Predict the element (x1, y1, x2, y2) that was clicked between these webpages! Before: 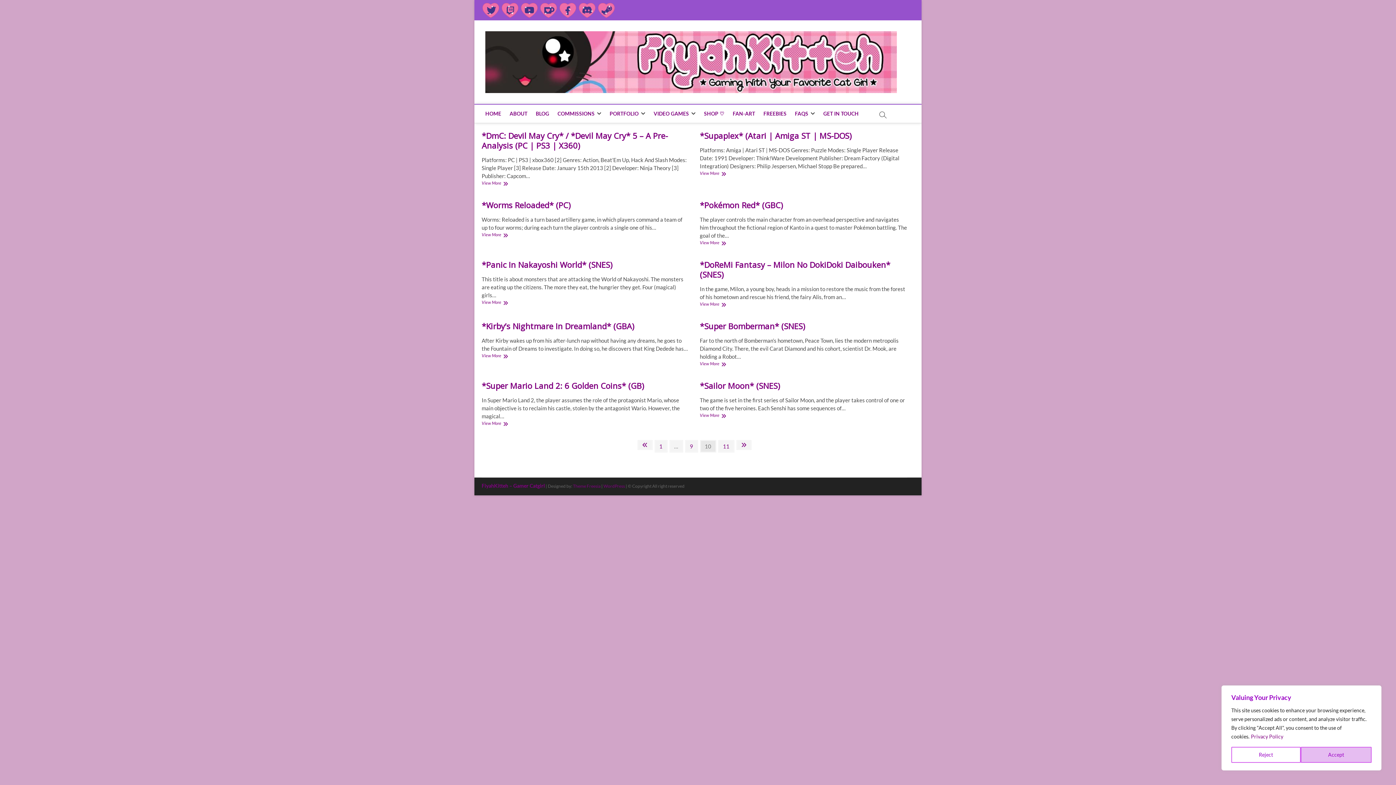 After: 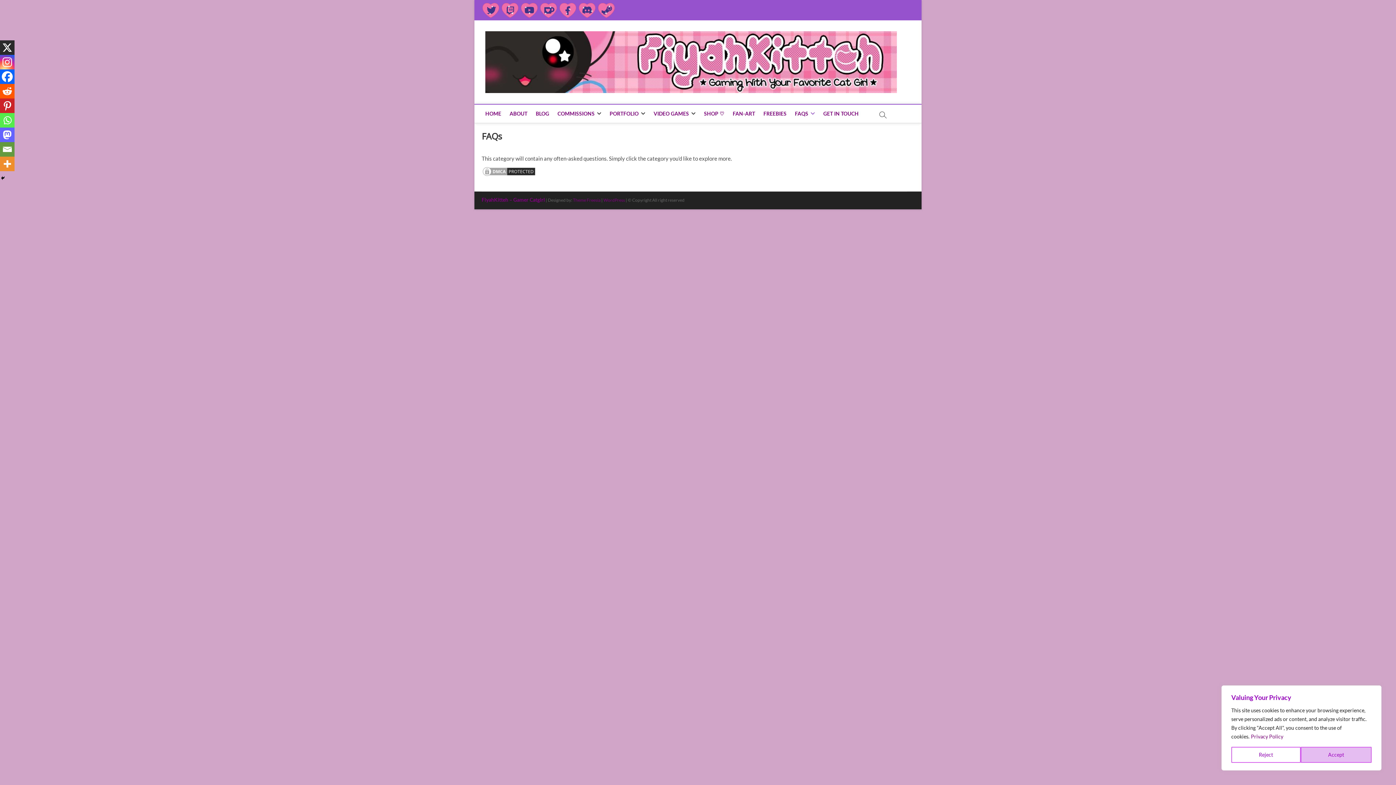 Action: bbox: (791, 104, 818, 122) label: FAQS